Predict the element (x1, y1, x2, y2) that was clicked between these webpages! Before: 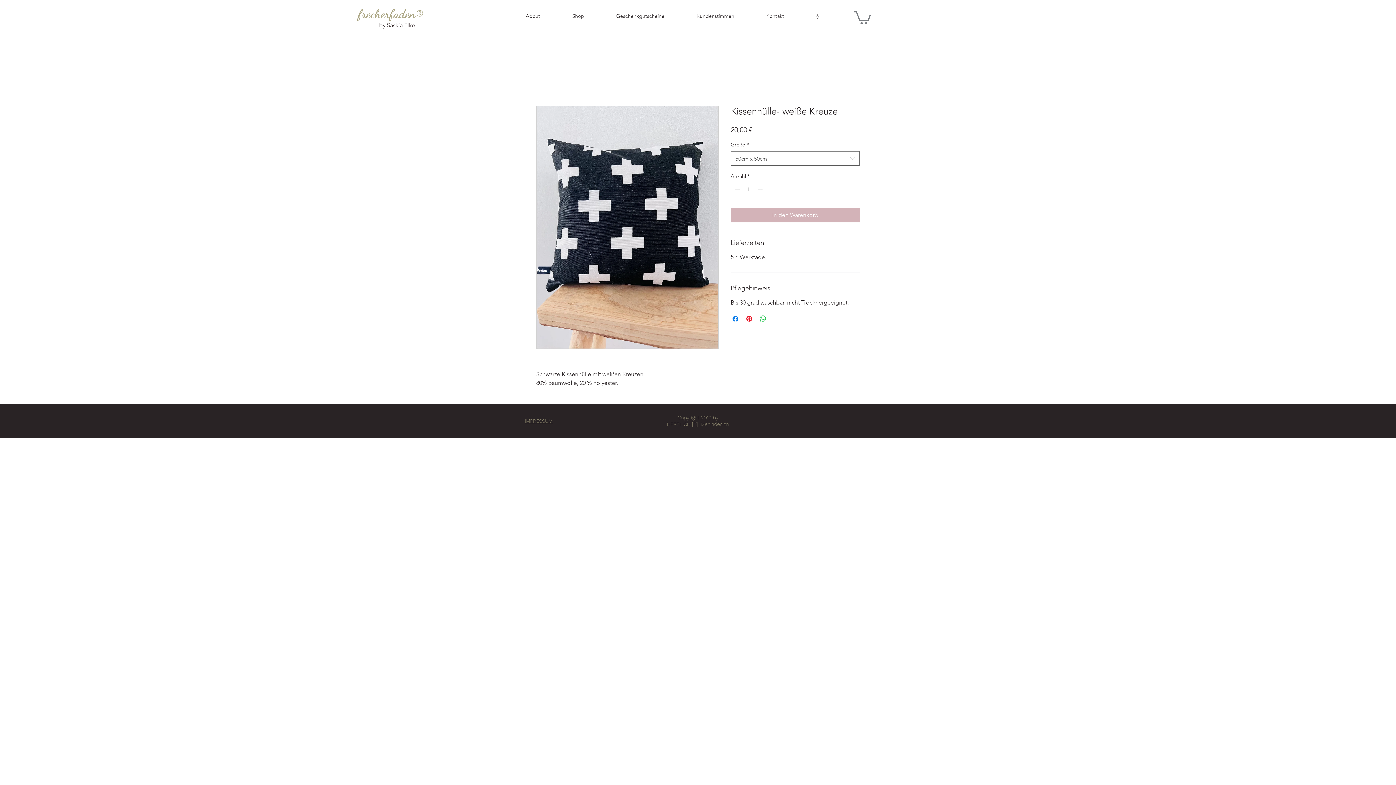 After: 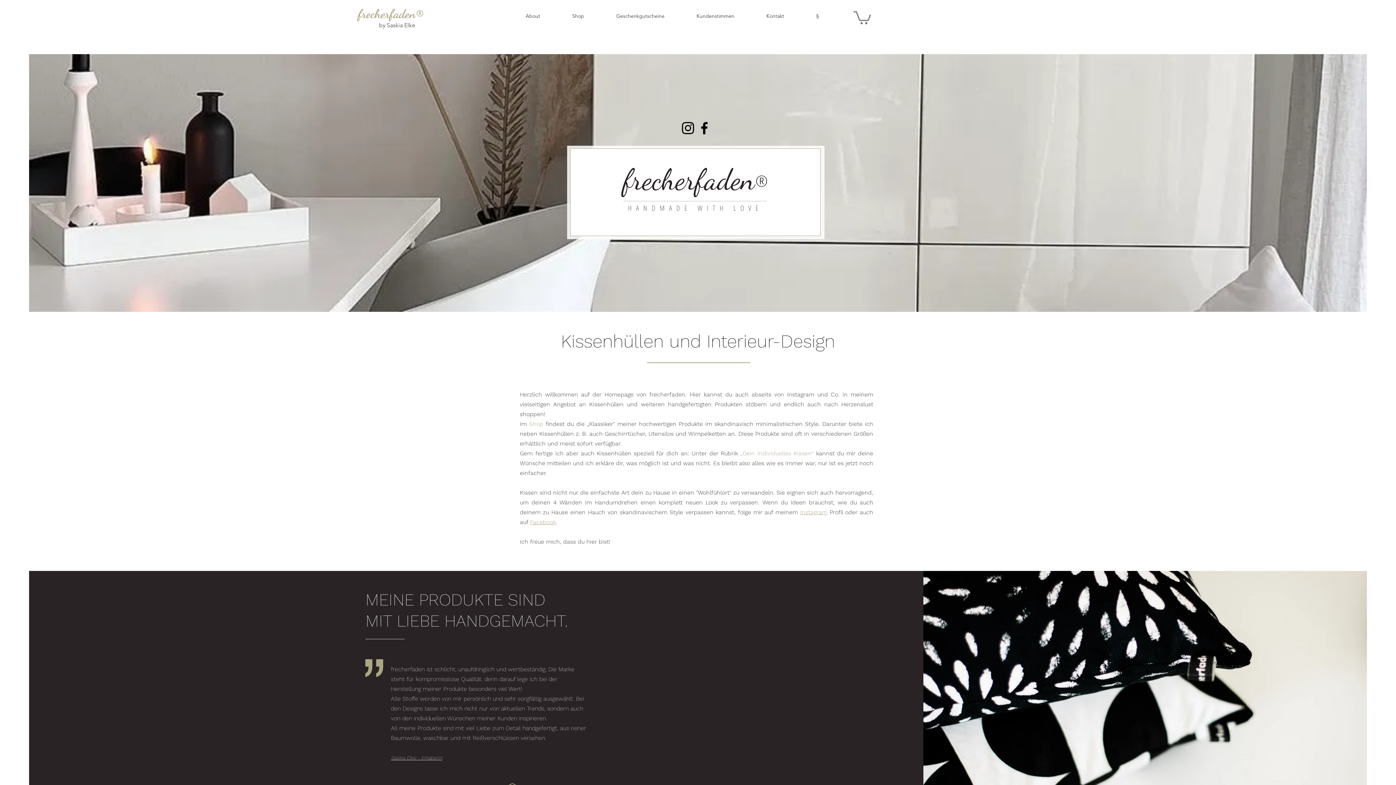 Action: bbox: (358, 6, 423, 21) label: frecherfaden®